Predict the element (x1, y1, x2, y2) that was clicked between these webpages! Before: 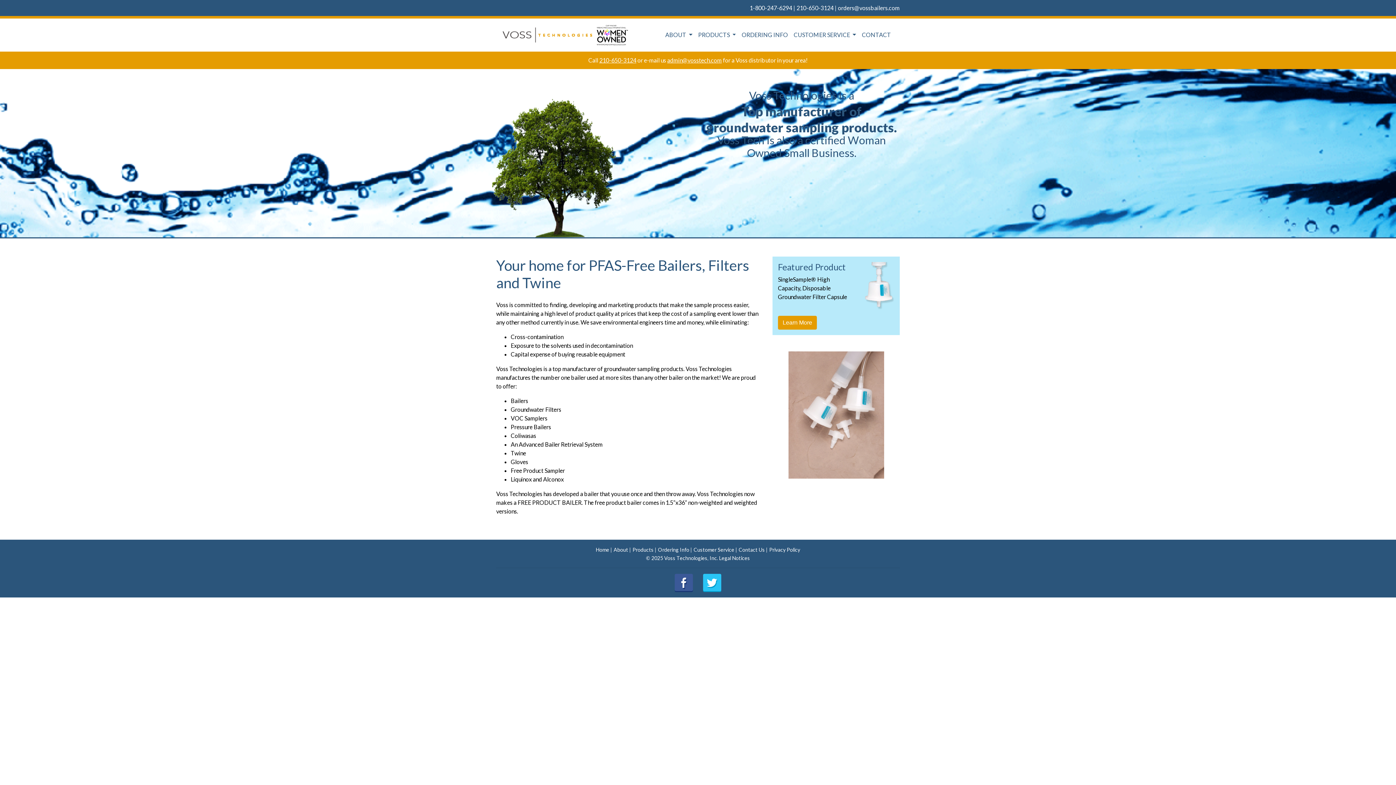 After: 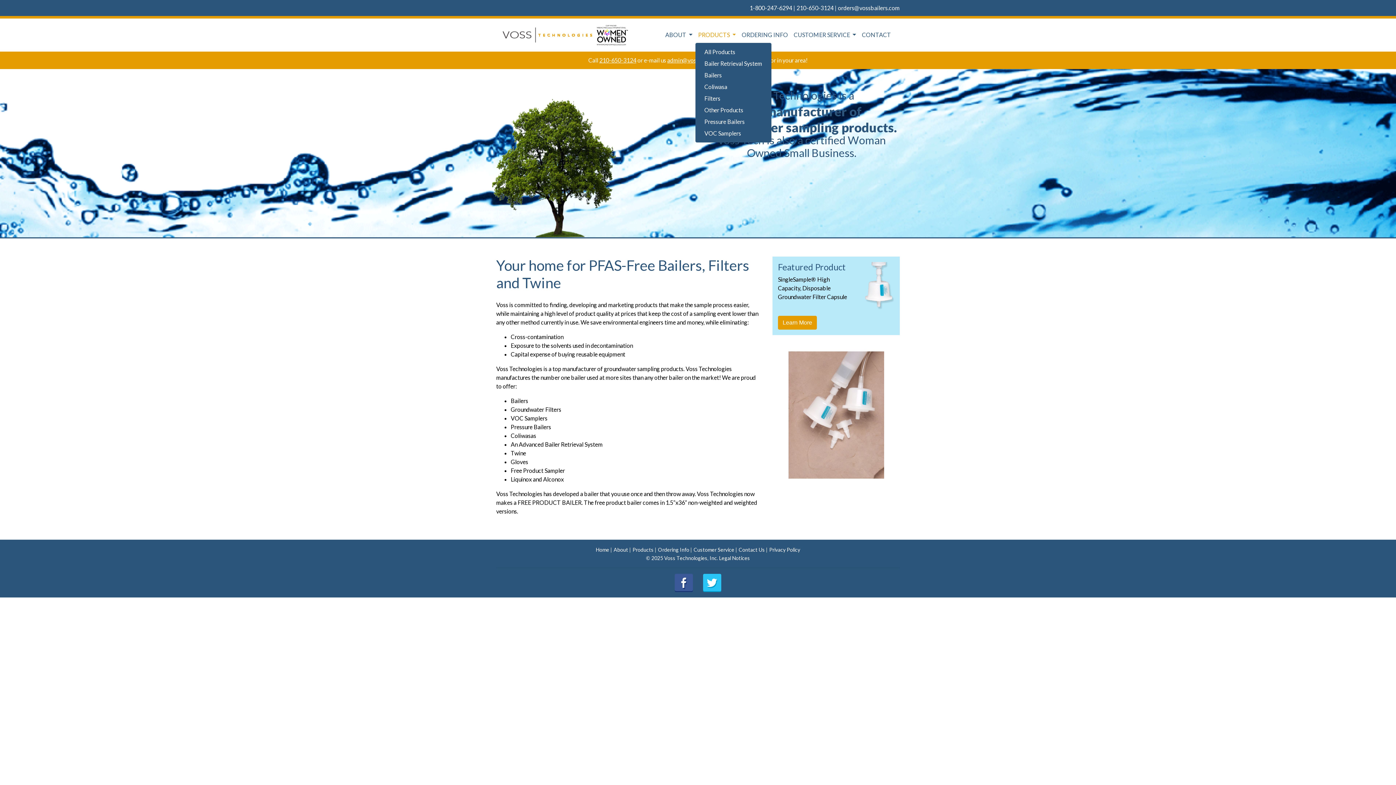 Action: bbox: (695, 27, 739, 42) label: PRODUCTS 